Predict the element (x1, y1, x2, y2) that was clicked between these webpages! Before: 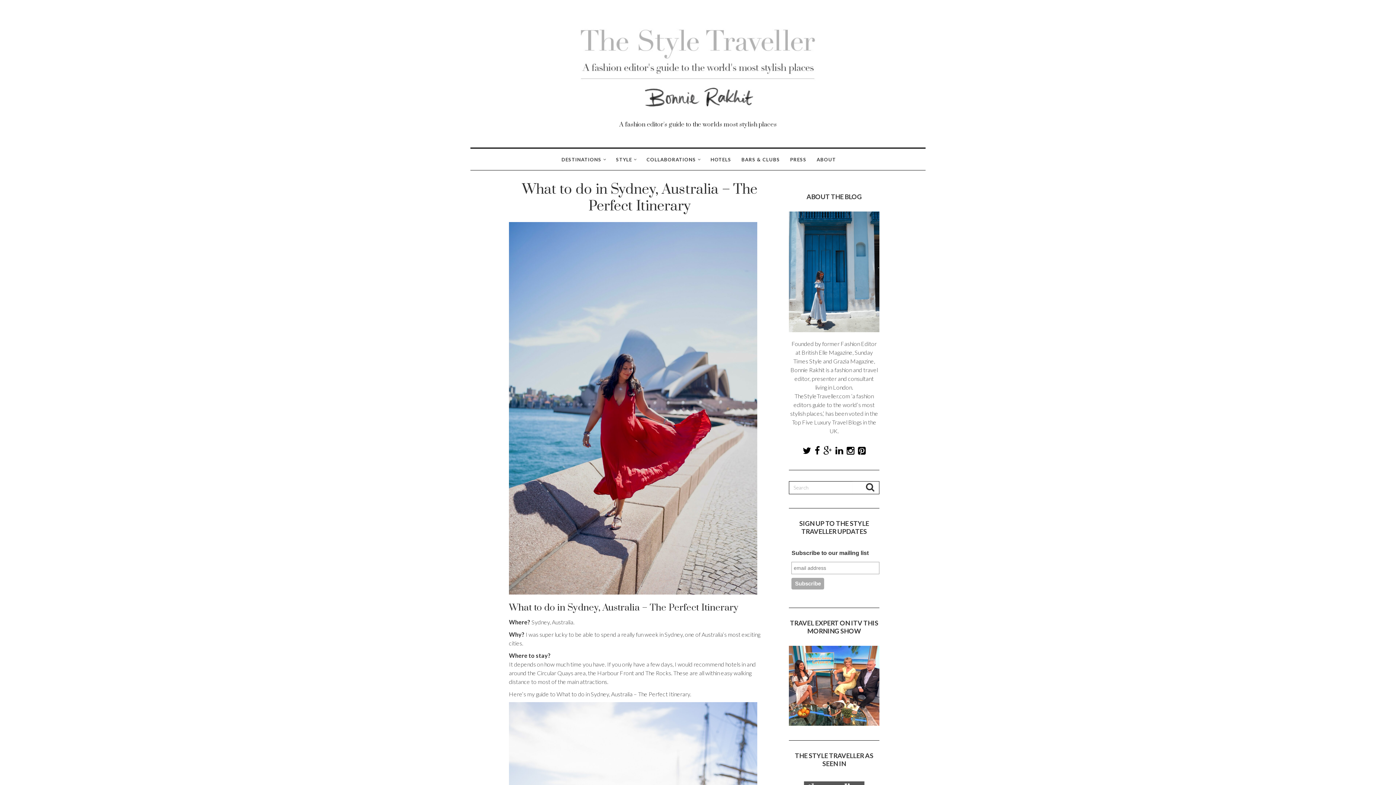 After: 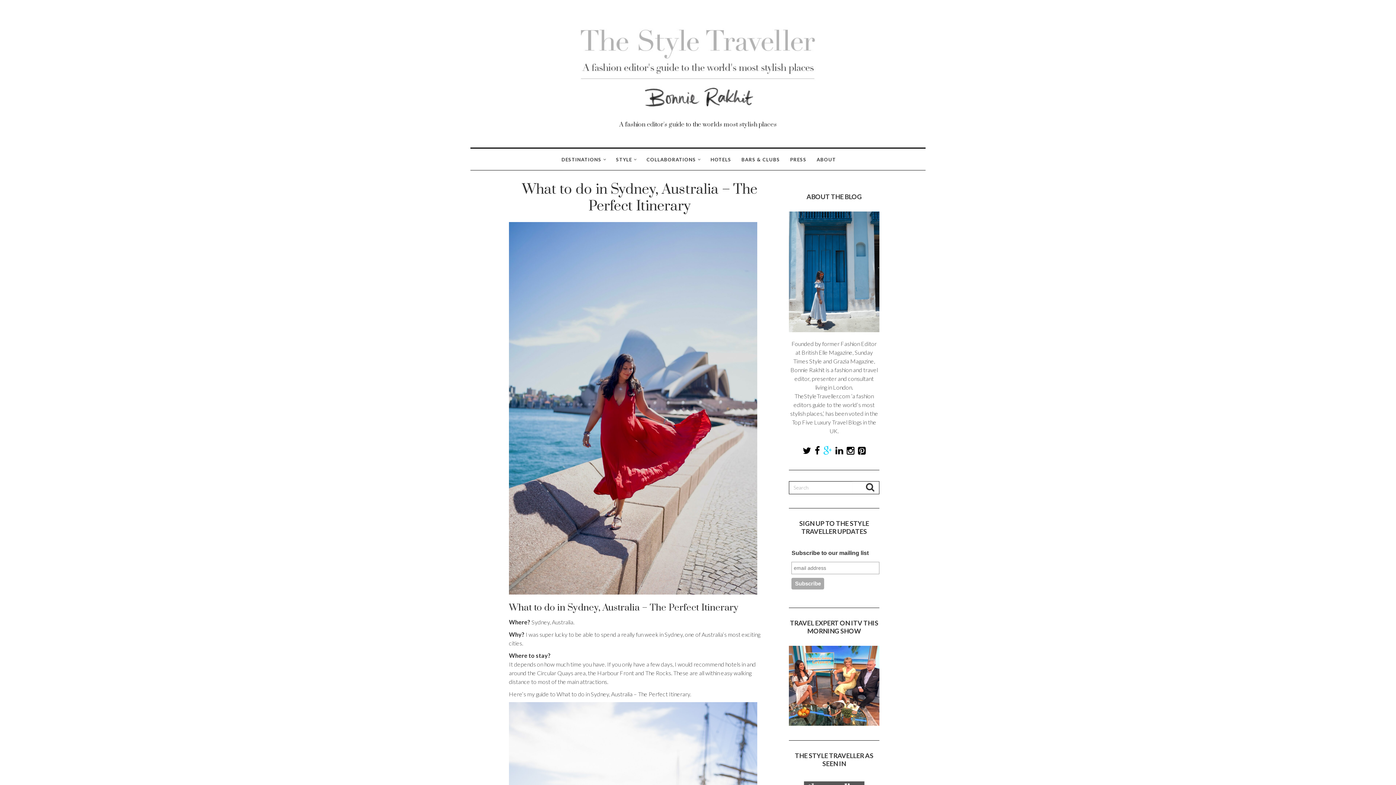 Action: bbox: (823, 446, 832, 455)